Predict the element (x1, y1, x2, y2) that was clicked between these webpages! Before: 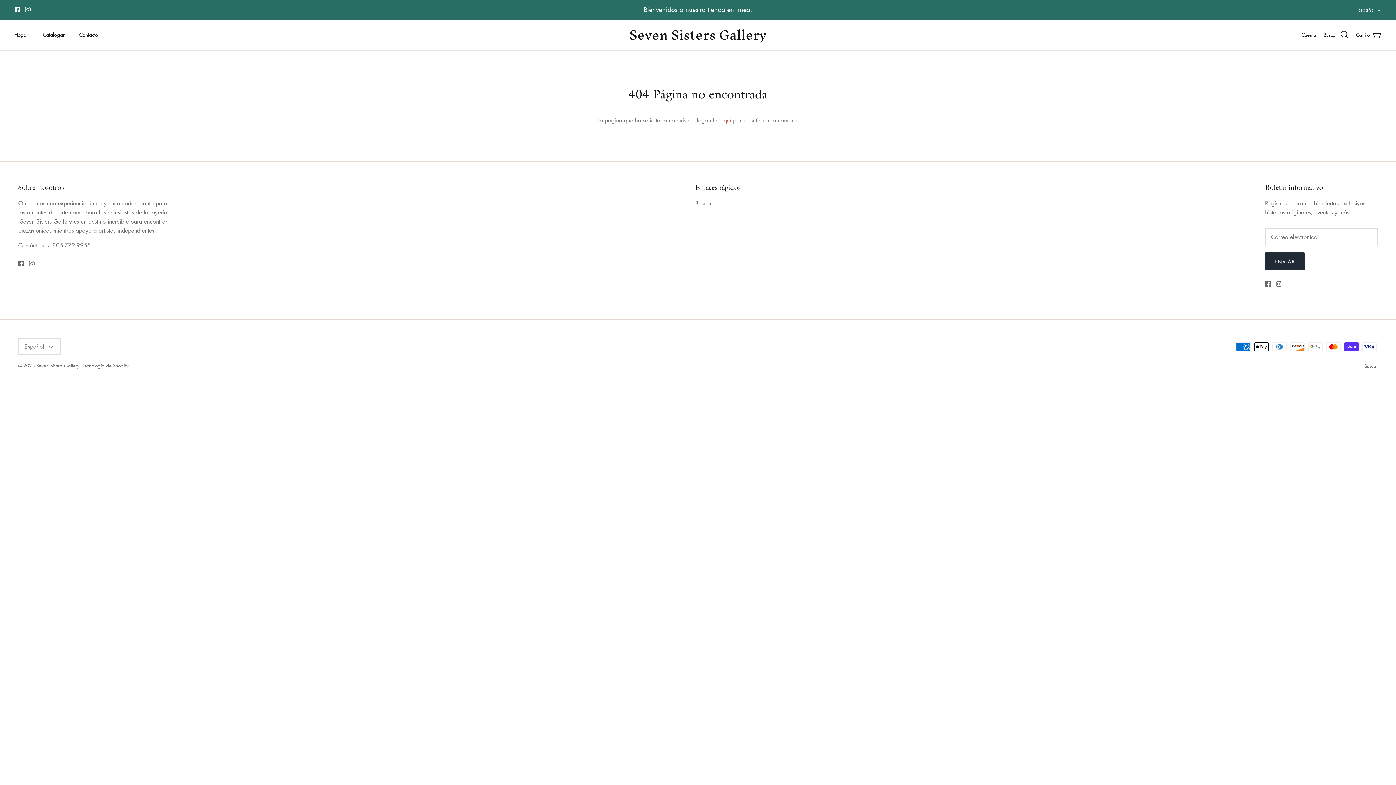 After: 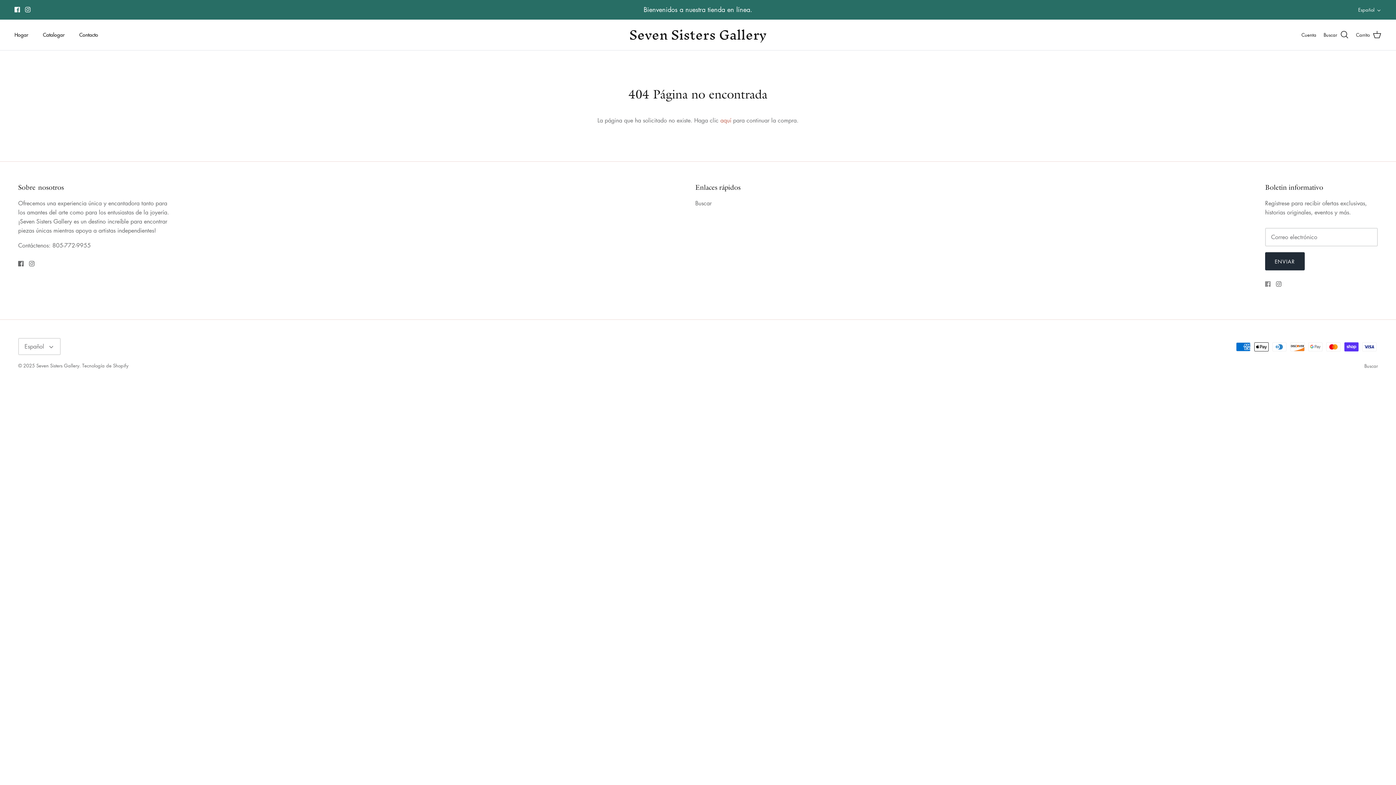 Action: label: Facebook bbox: (1265, 281, 1270, 286)